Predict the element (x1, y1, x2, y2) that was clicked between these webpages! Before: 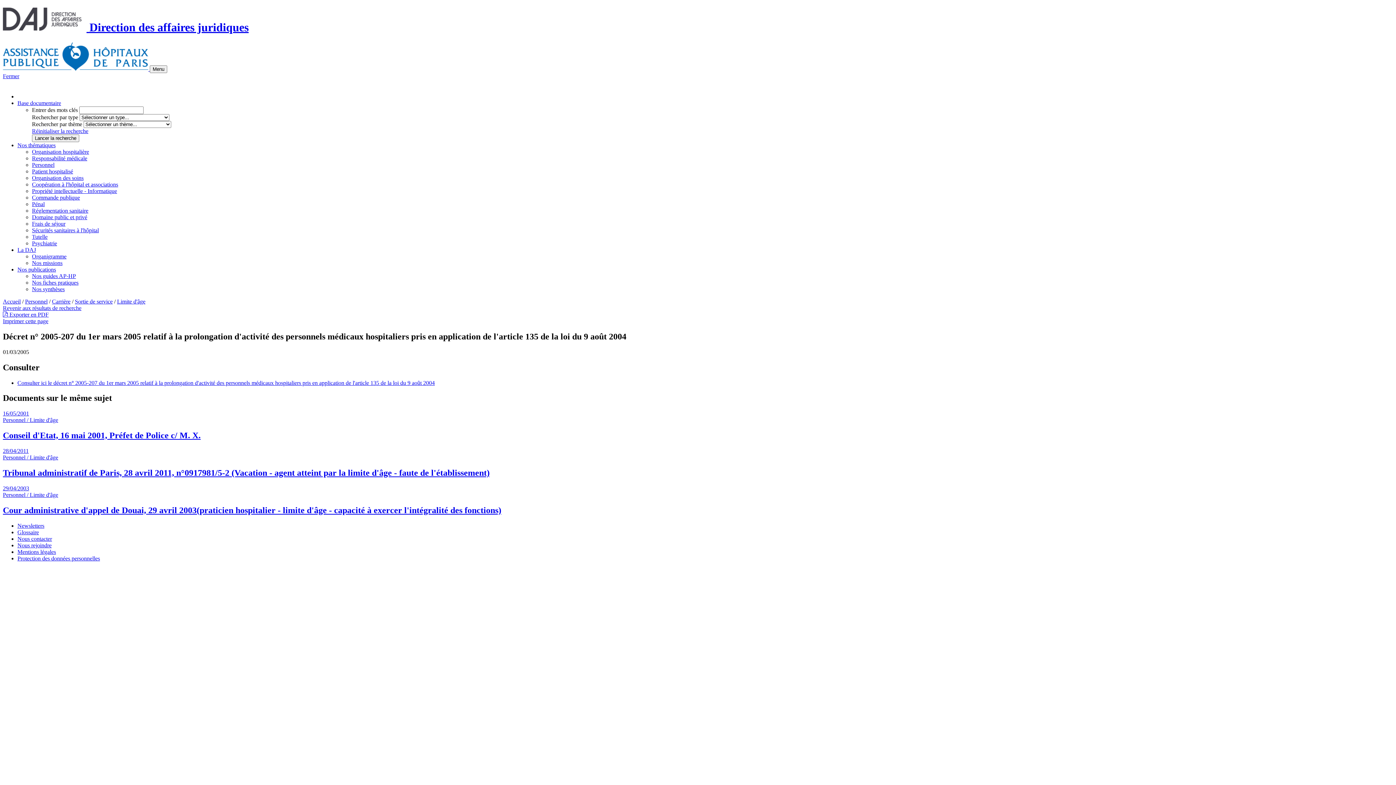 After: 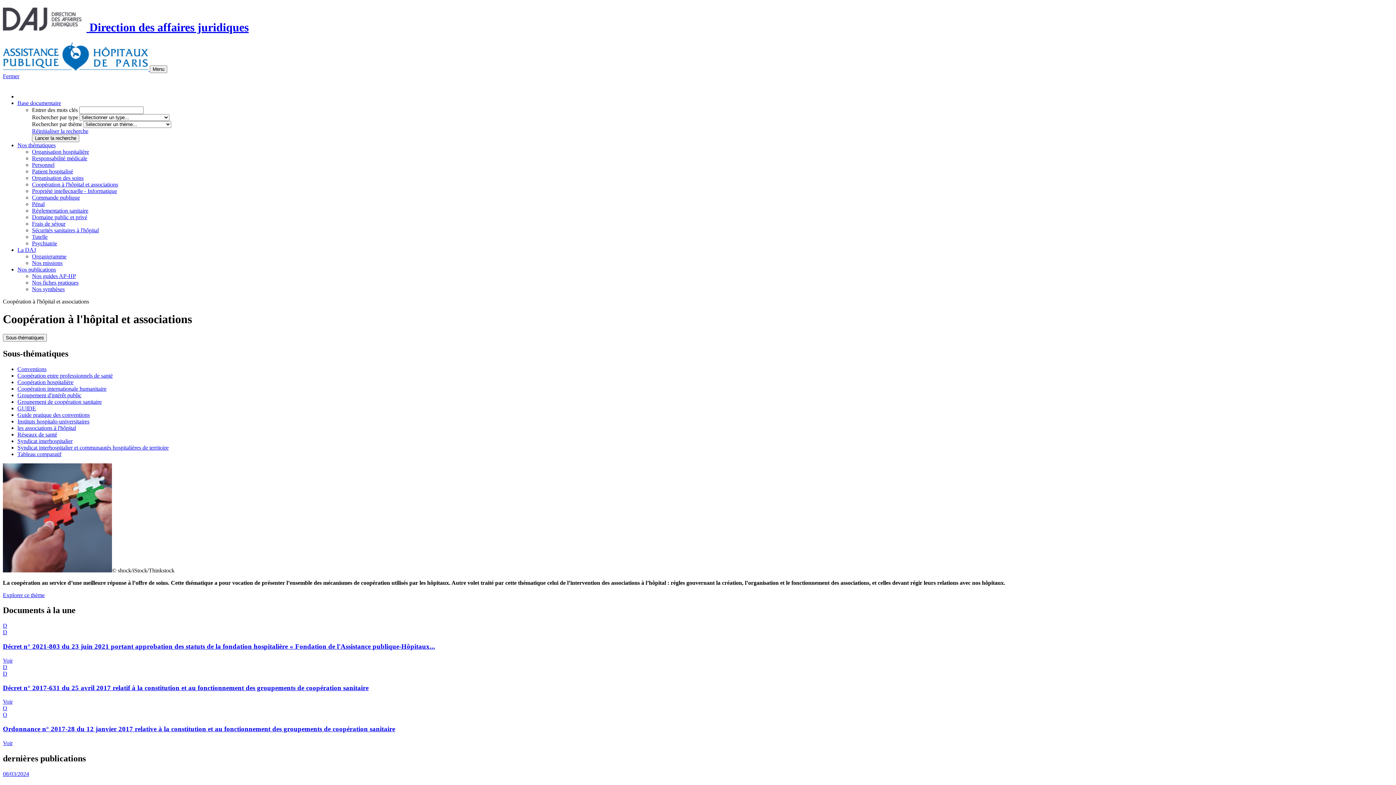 Action: bbox: (32, 181, 118, 187) label: Coopération à l'hôpital et associations